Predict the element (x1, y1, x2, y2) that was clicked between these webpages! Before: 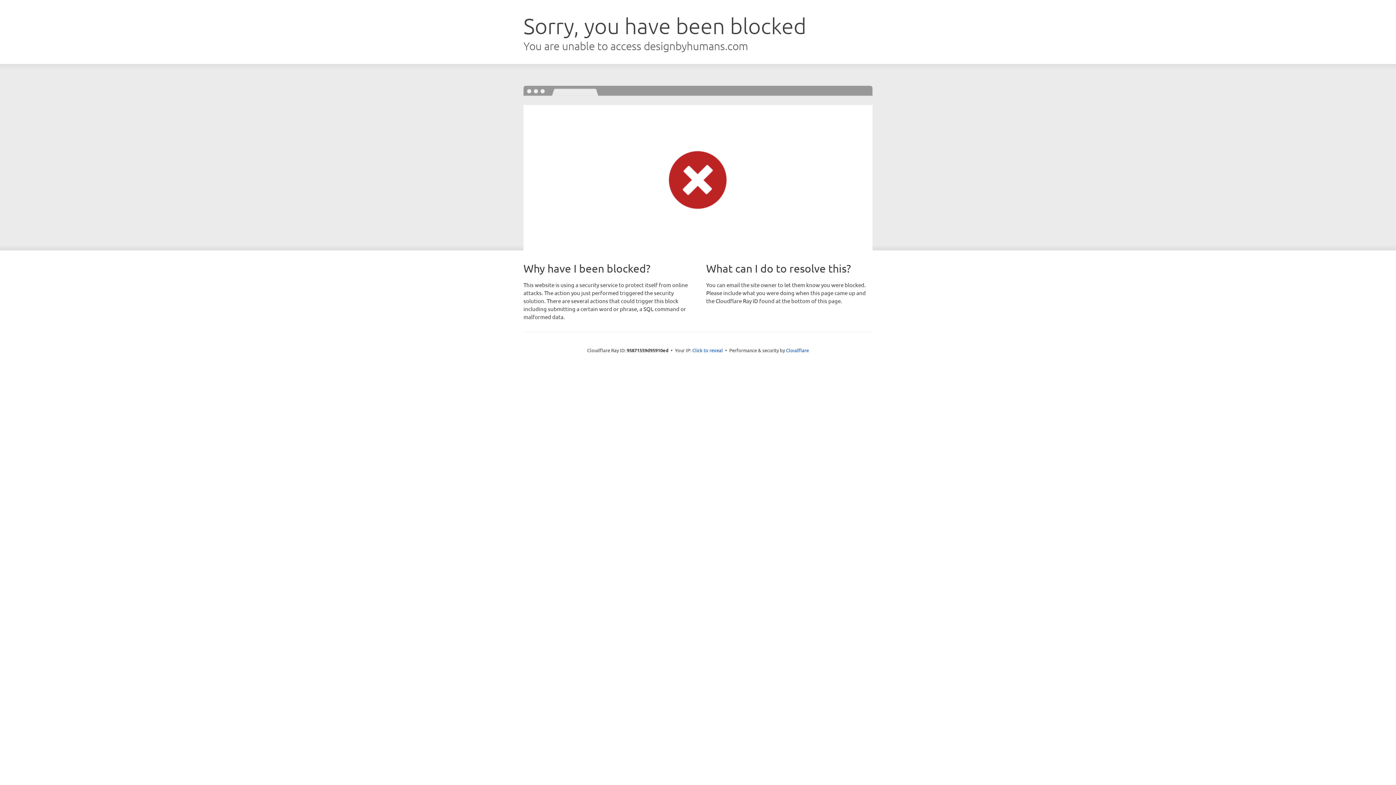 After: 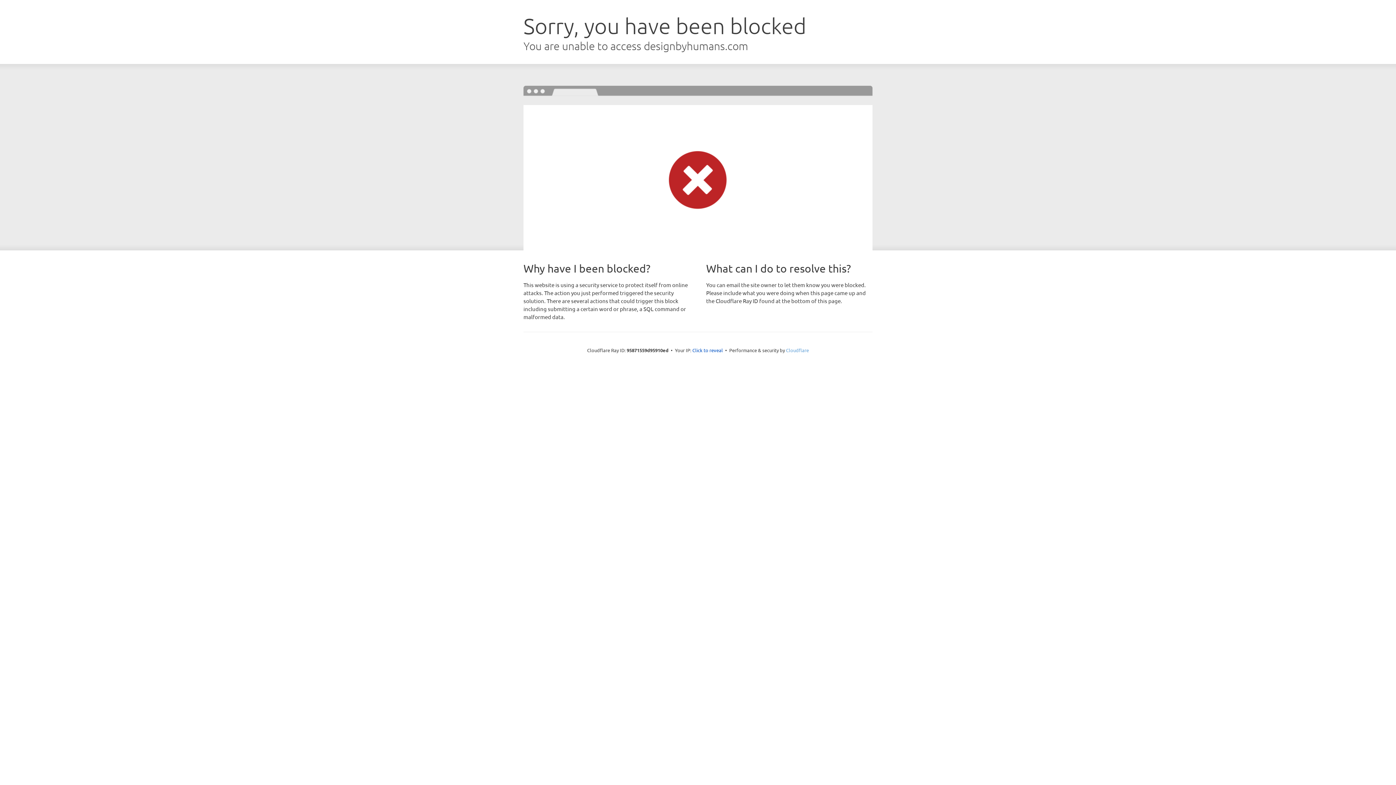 Action: bbox: (786, 347, 809, 353) label: Cloudflare